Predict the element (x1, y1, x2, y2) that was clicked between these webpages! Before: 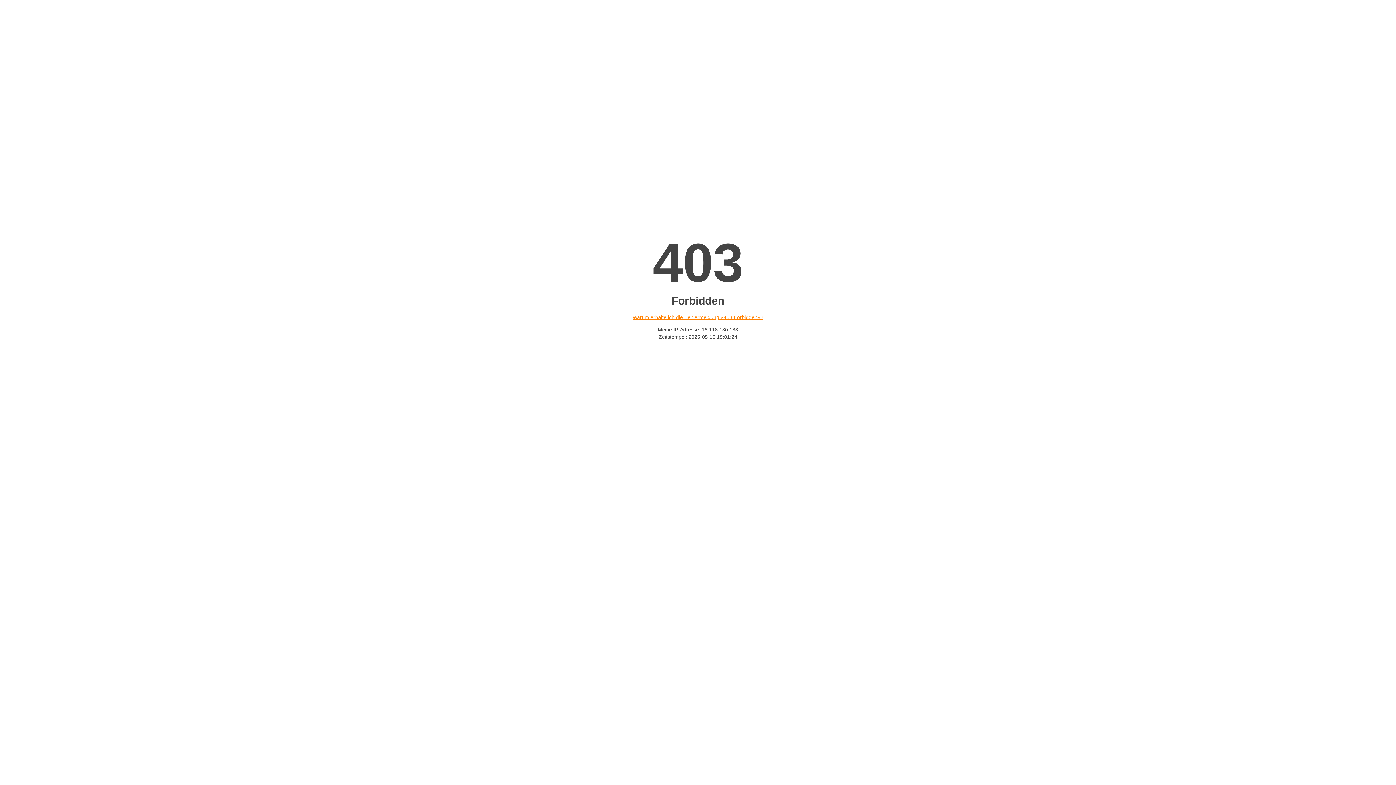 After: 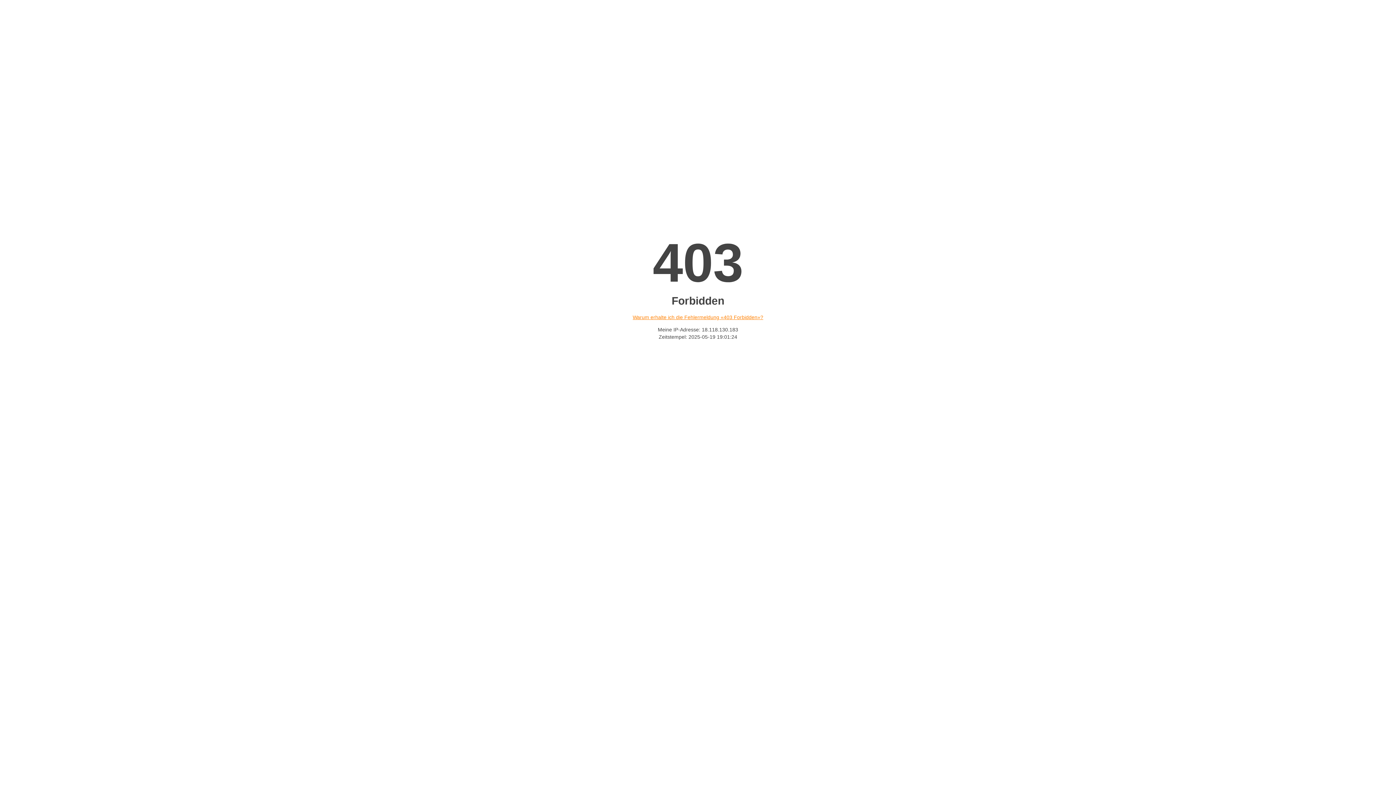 Action: label: Warum erhalte ich die Fehlermeldung «403 Forbidden»? bbox: (632, 314, 763, 320)